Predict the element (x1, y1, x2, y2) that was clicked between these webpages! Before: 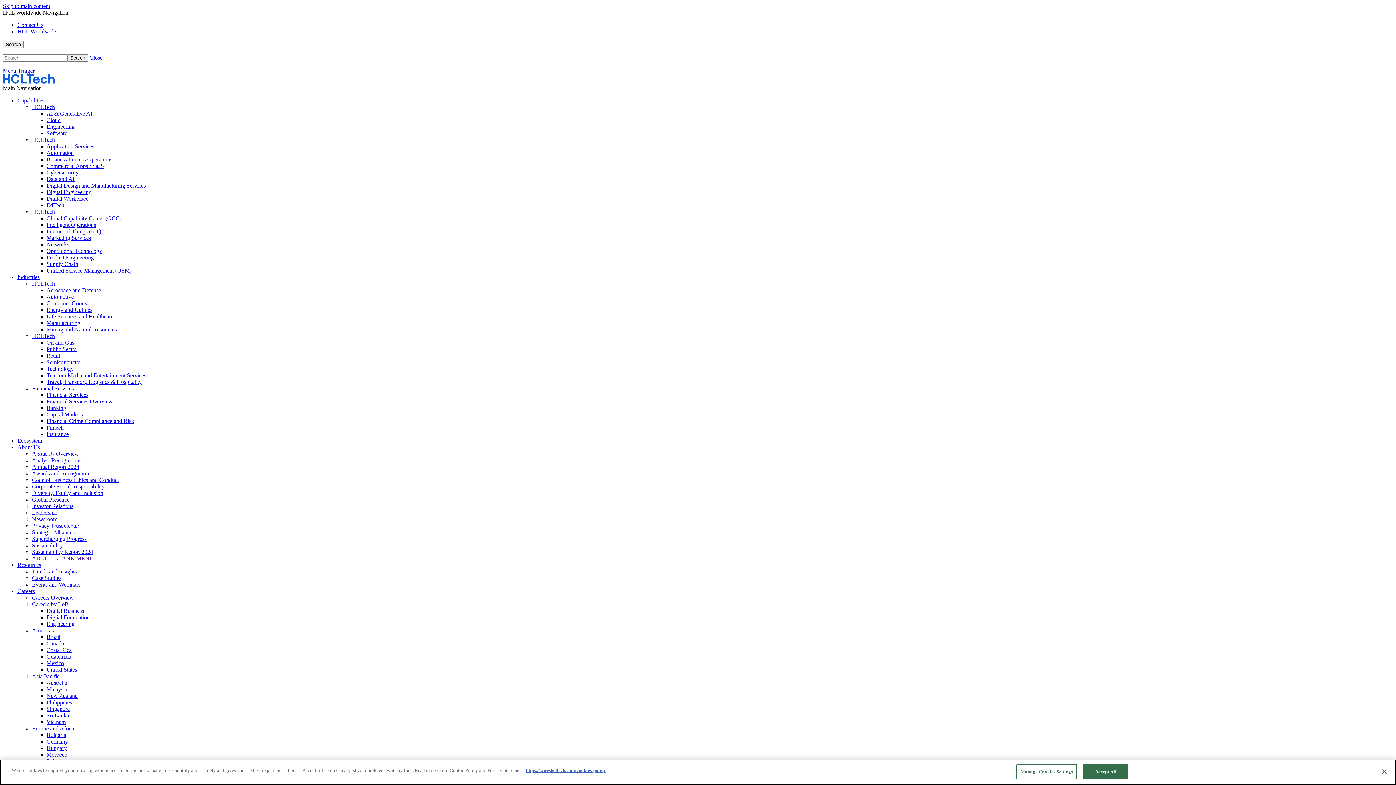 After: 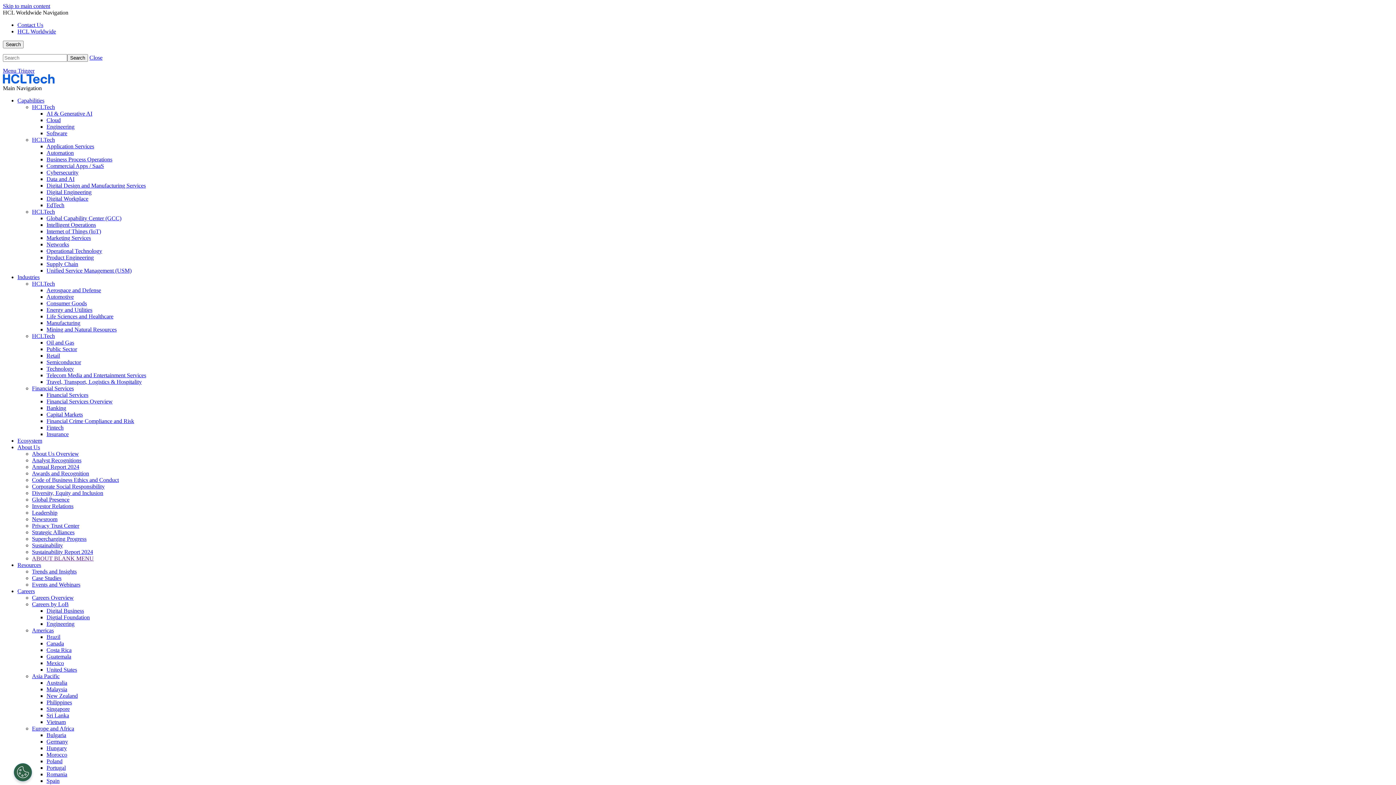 Action: bbox: (46, 221, 96, 228) label: Intelligent Operations (opens in a new tab)